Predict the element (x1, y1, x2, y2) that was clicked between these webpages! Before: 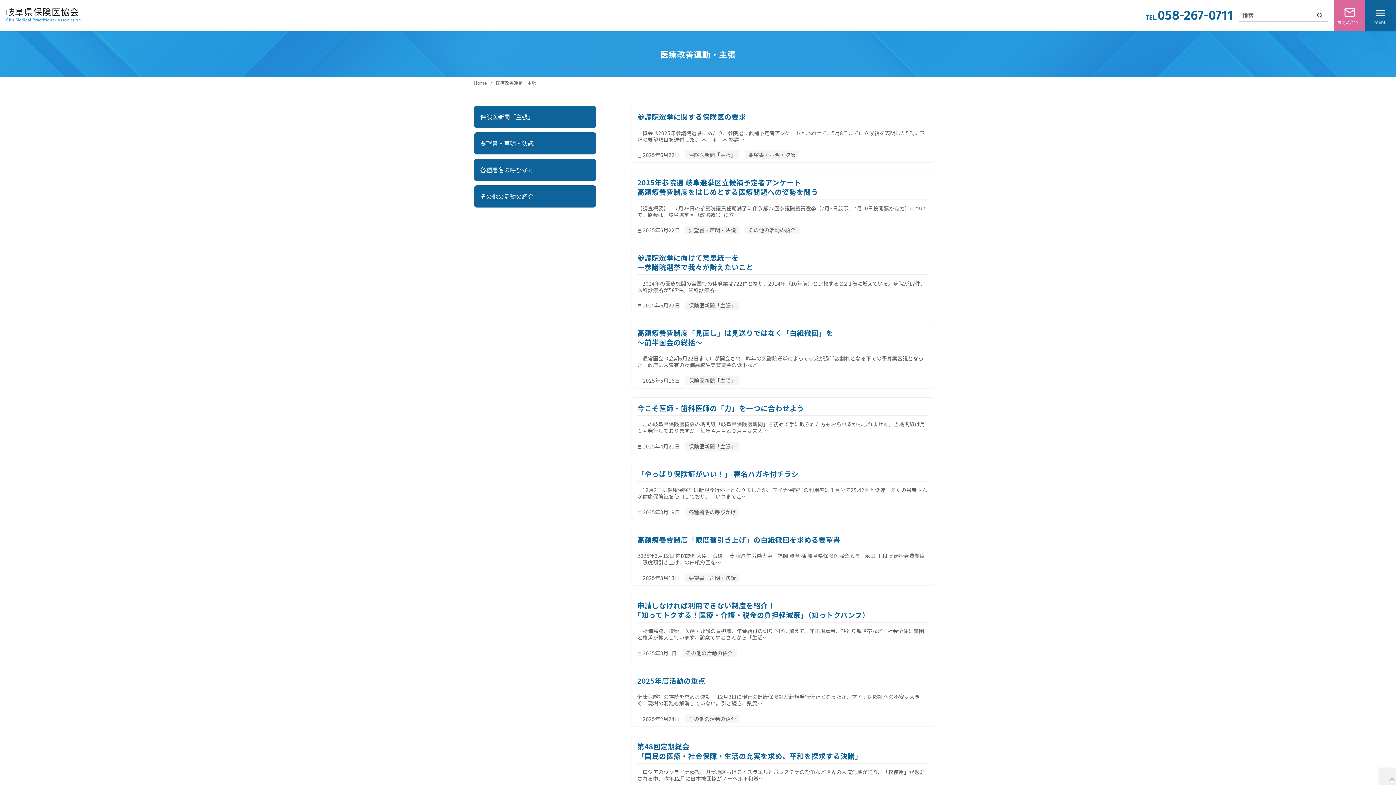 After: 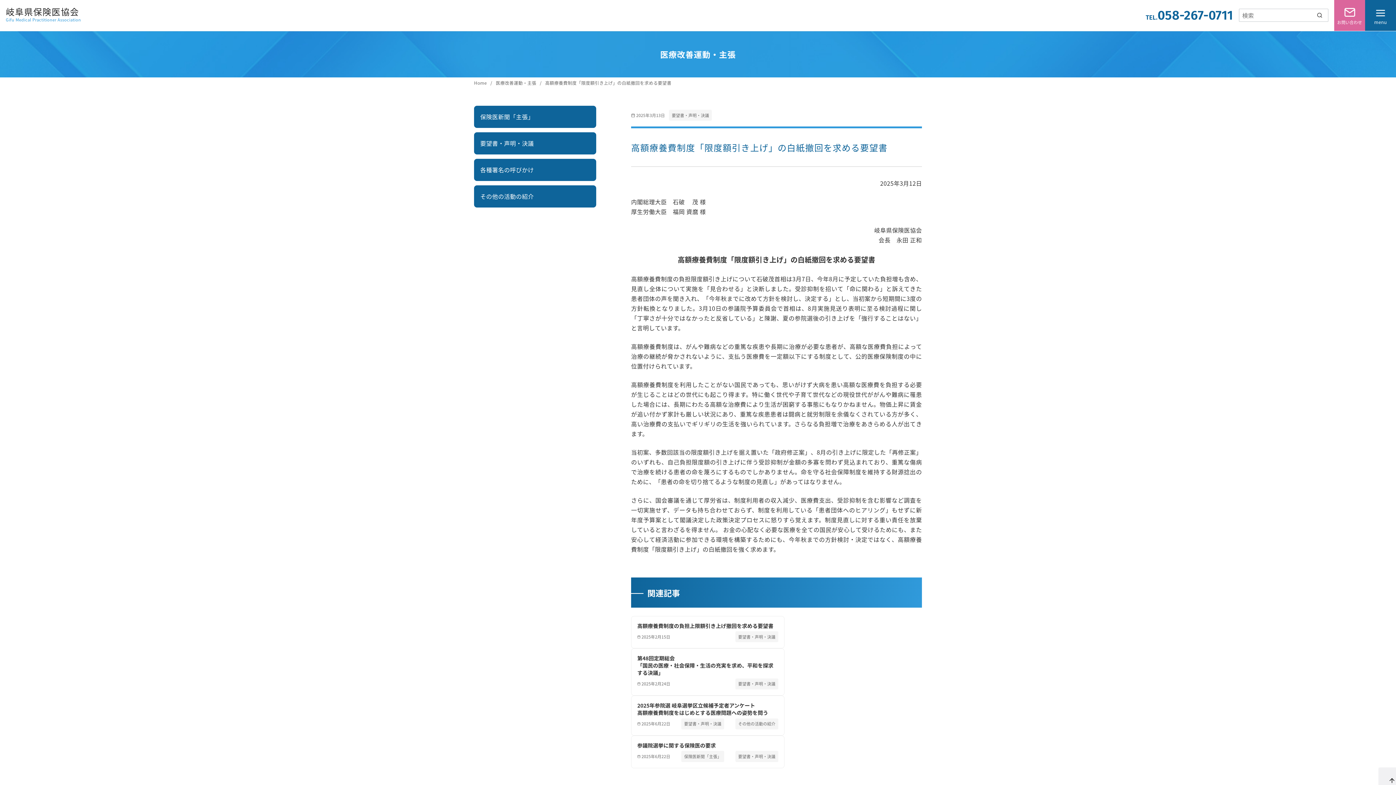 Action: bbox: (637, 534, 840, 545) label: 高額療養費制度「限度額引き上げ」の白紙撤回を求める要望書